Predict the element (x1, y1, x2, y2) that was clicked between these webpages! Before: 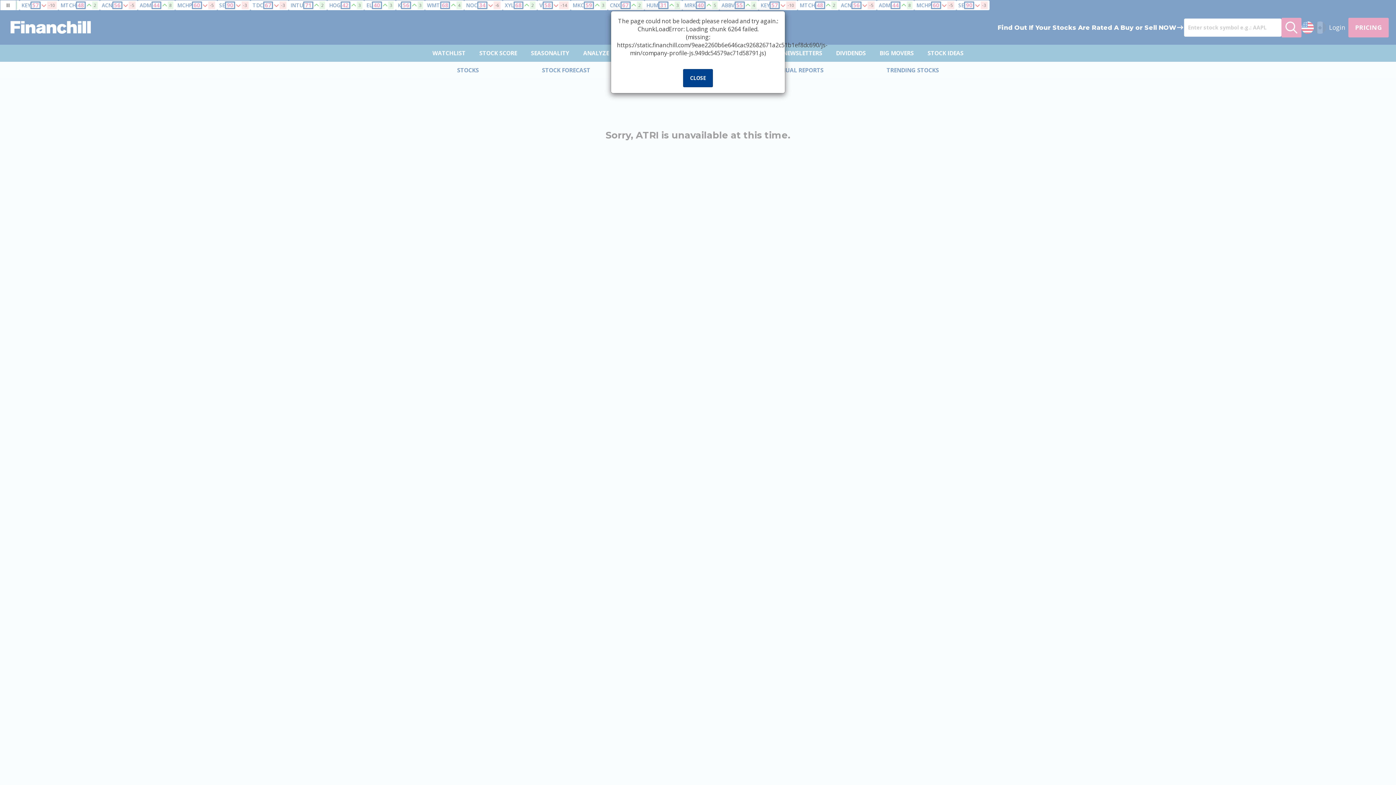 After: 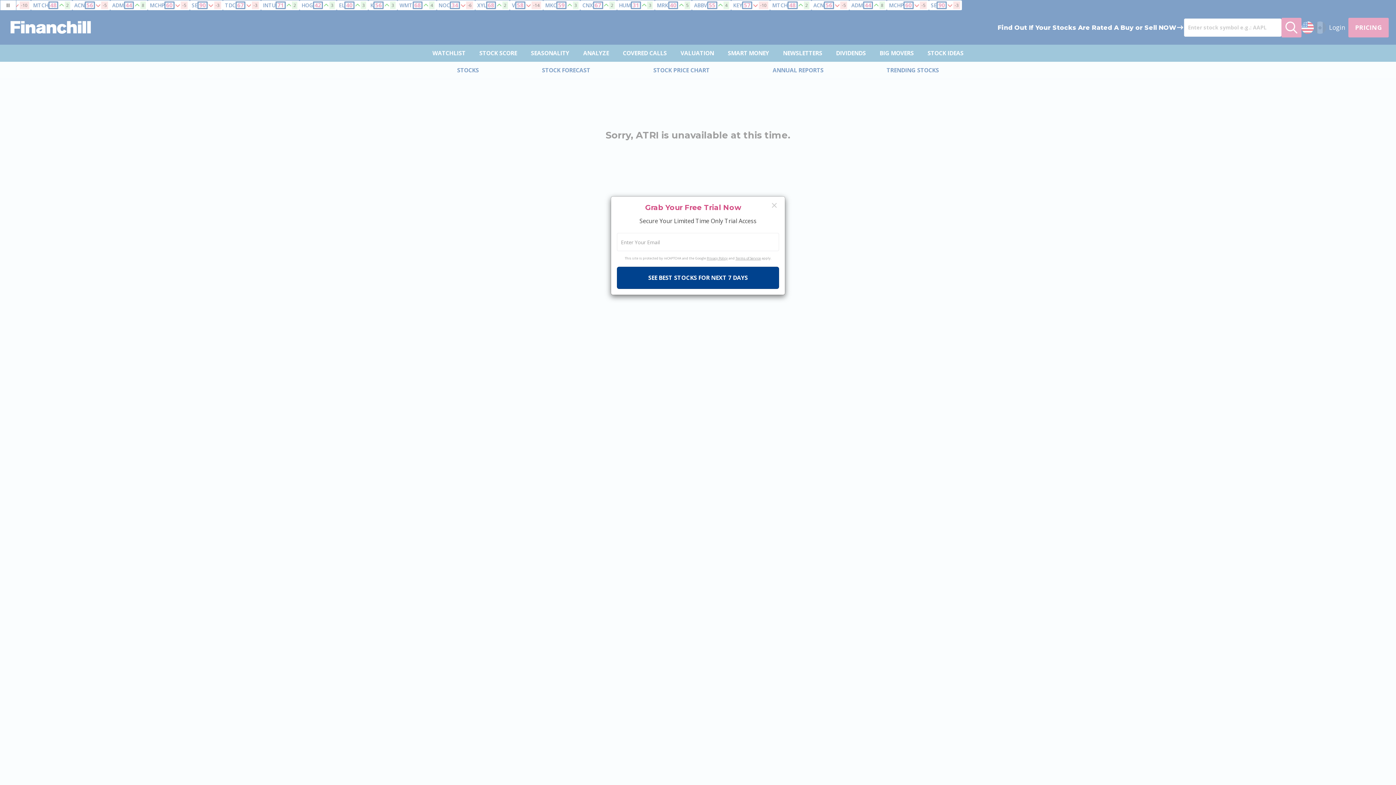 Action: bbox: (683, 69, 713, 87) label: CLOSE